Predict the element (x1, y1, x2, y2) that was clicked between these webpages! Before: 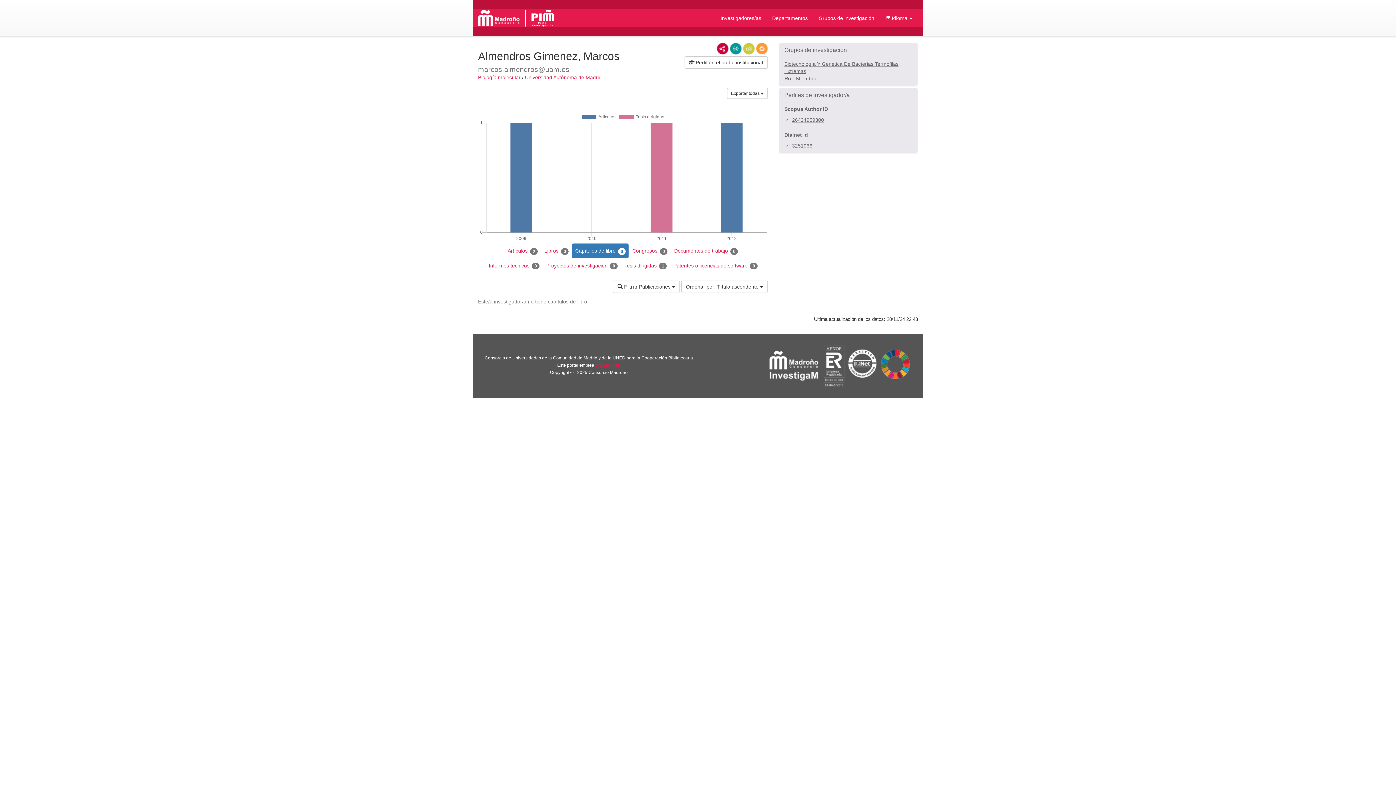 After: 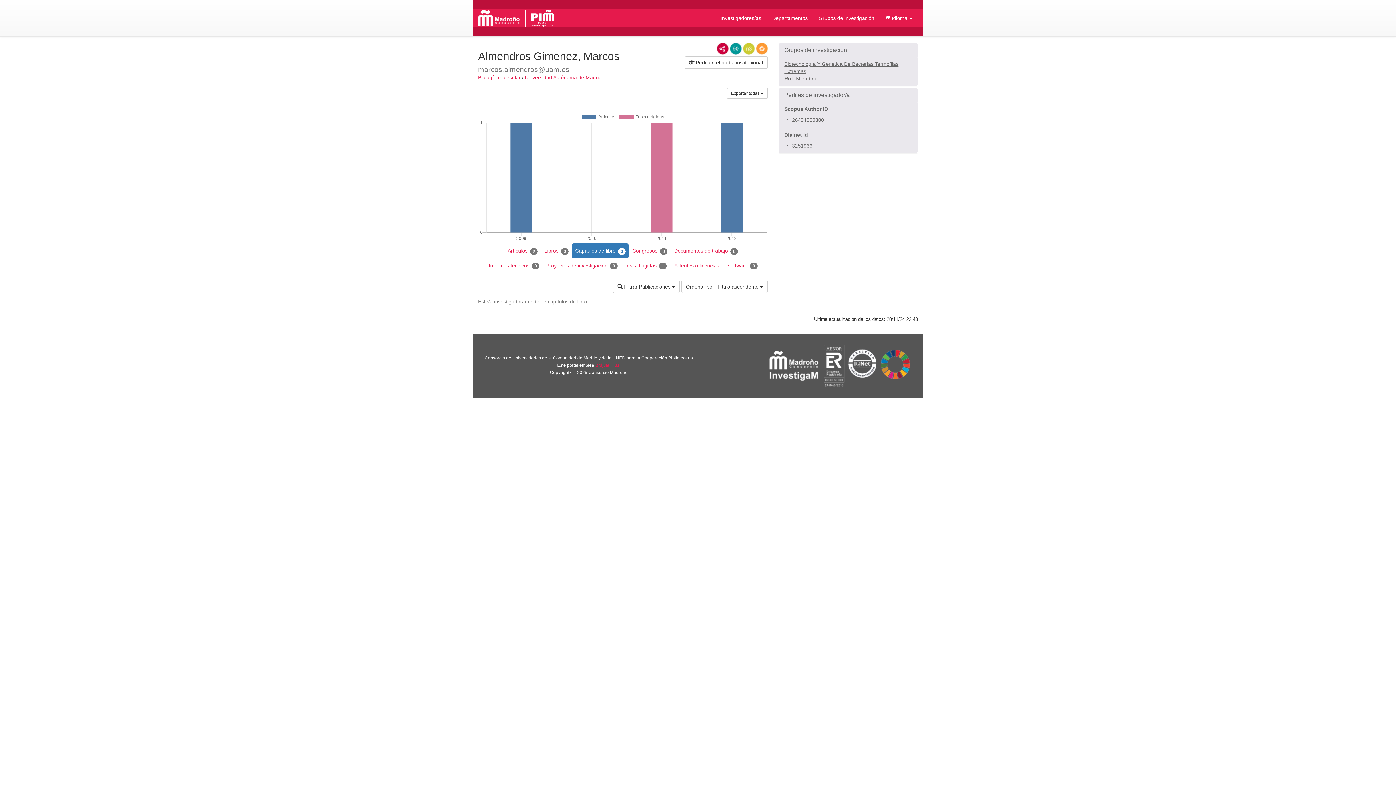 Action: bbox: (572, 243, 628, 258) label: Capítulos de libro 0